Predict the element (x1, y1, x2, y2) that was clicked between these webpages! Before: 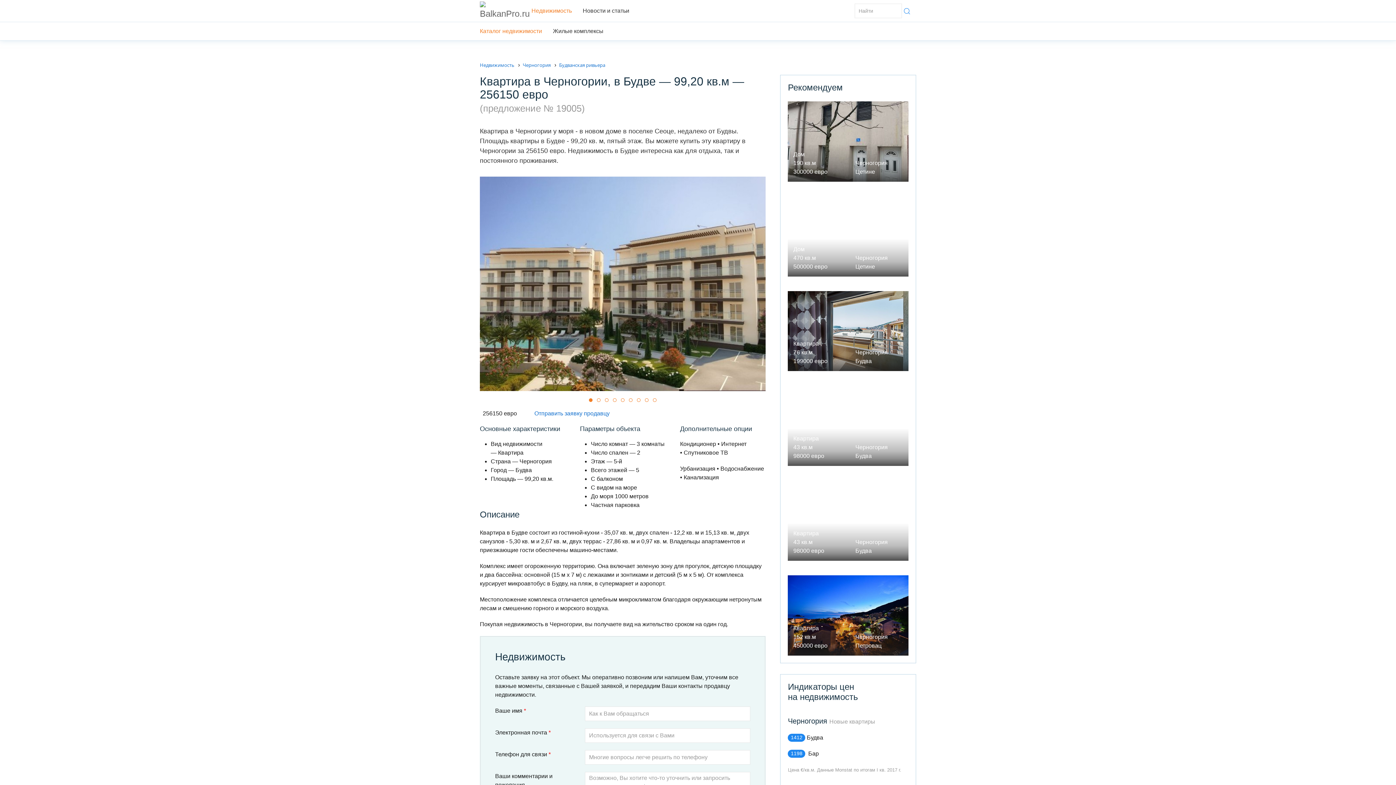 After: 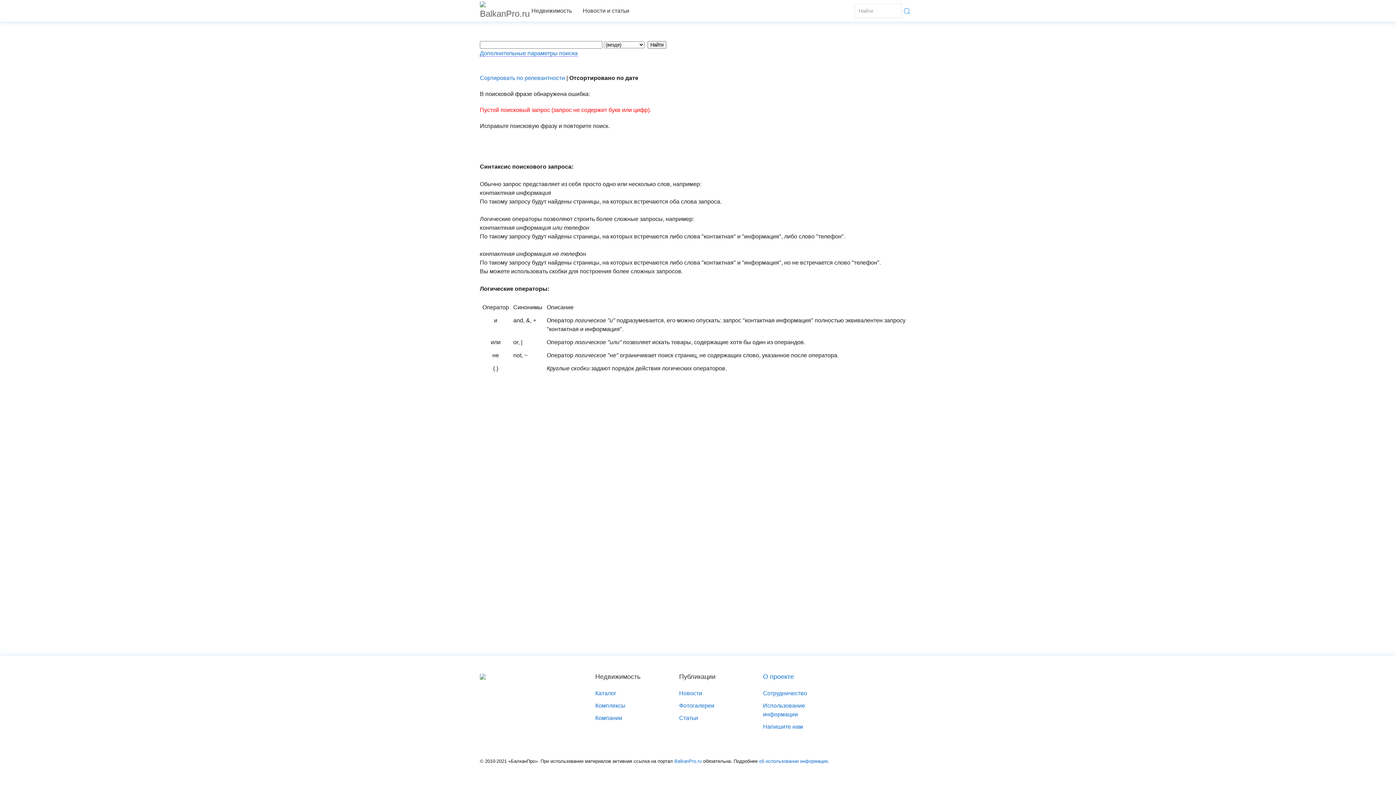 Action: bbox: (903, 7, 910, 14)